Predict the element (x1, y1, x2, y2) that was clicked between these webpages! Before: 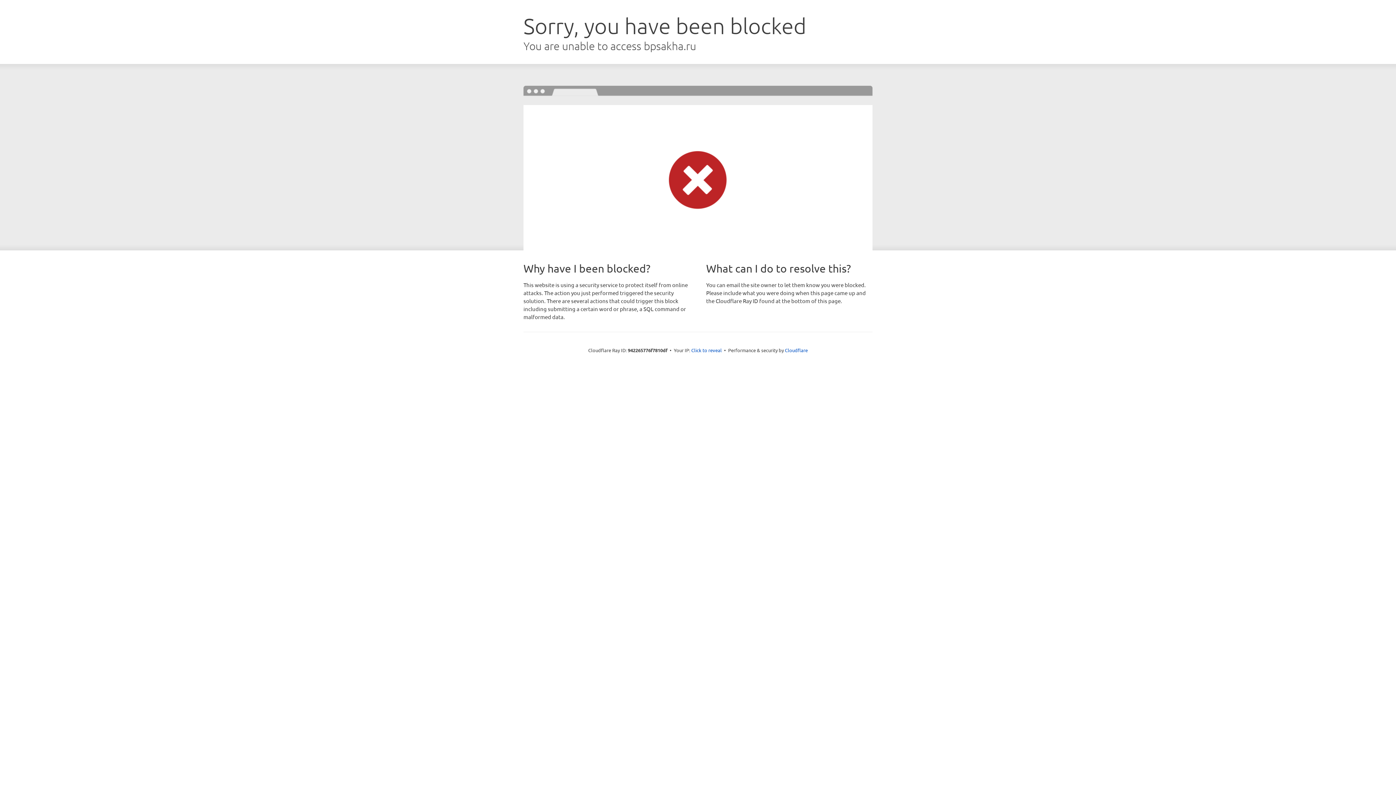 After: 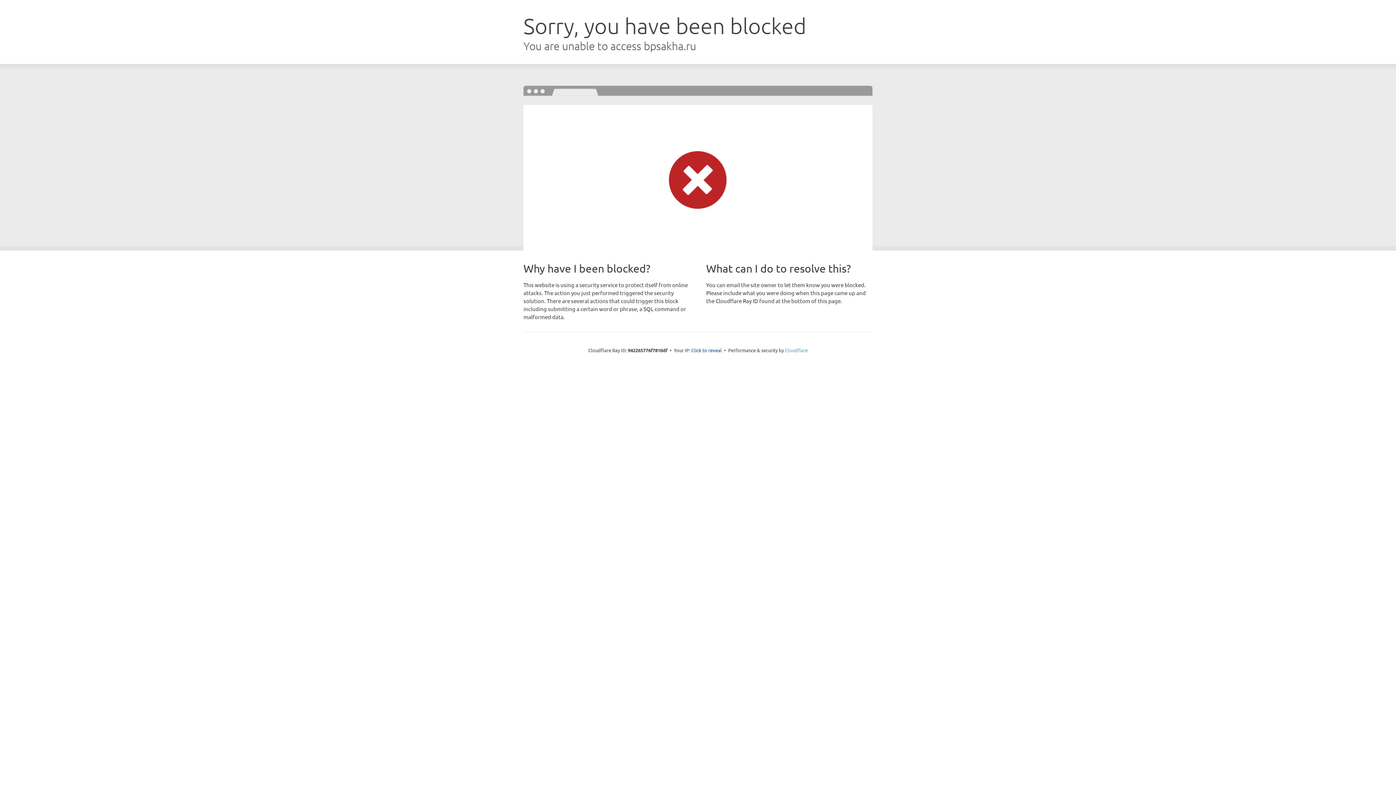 Action: label: Cloudflare bbox: (785, 347, 808, 353)